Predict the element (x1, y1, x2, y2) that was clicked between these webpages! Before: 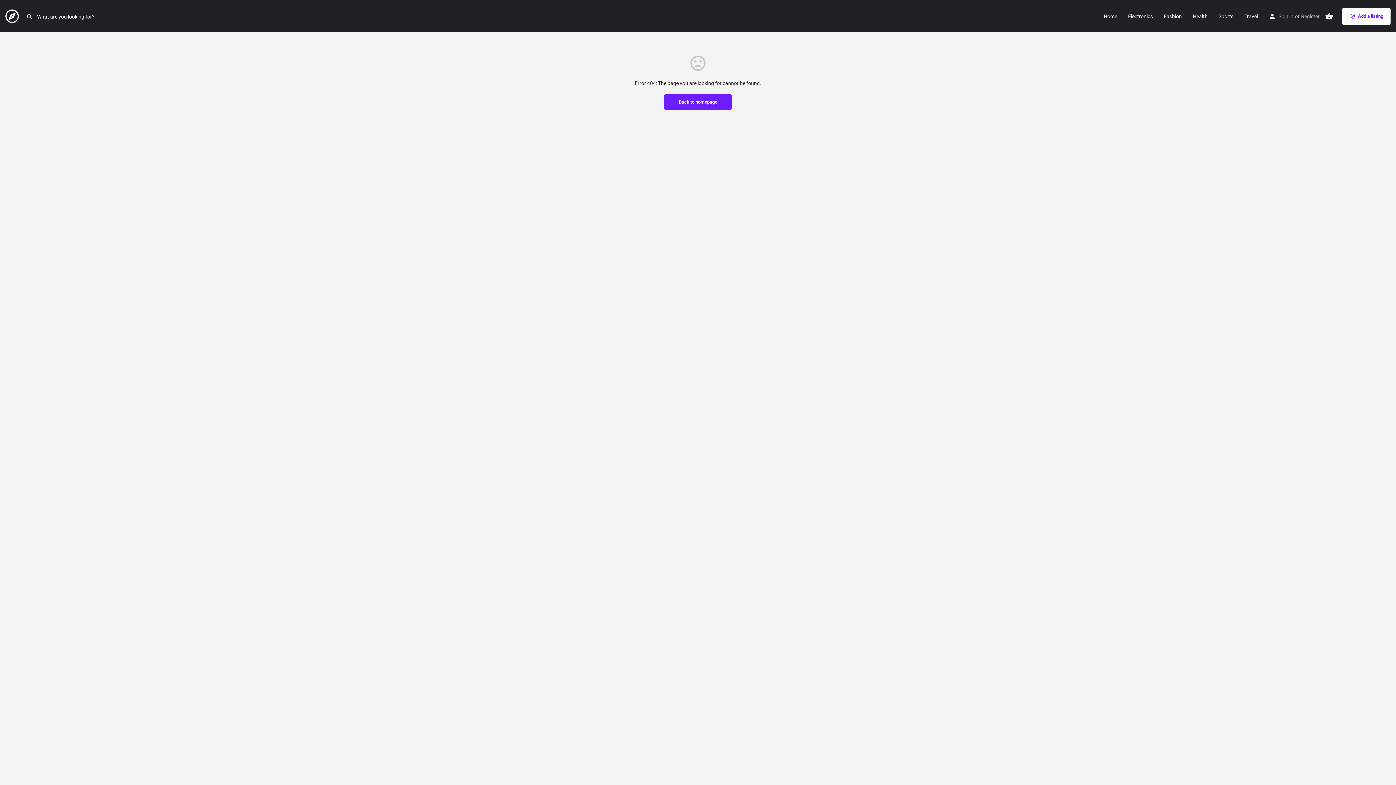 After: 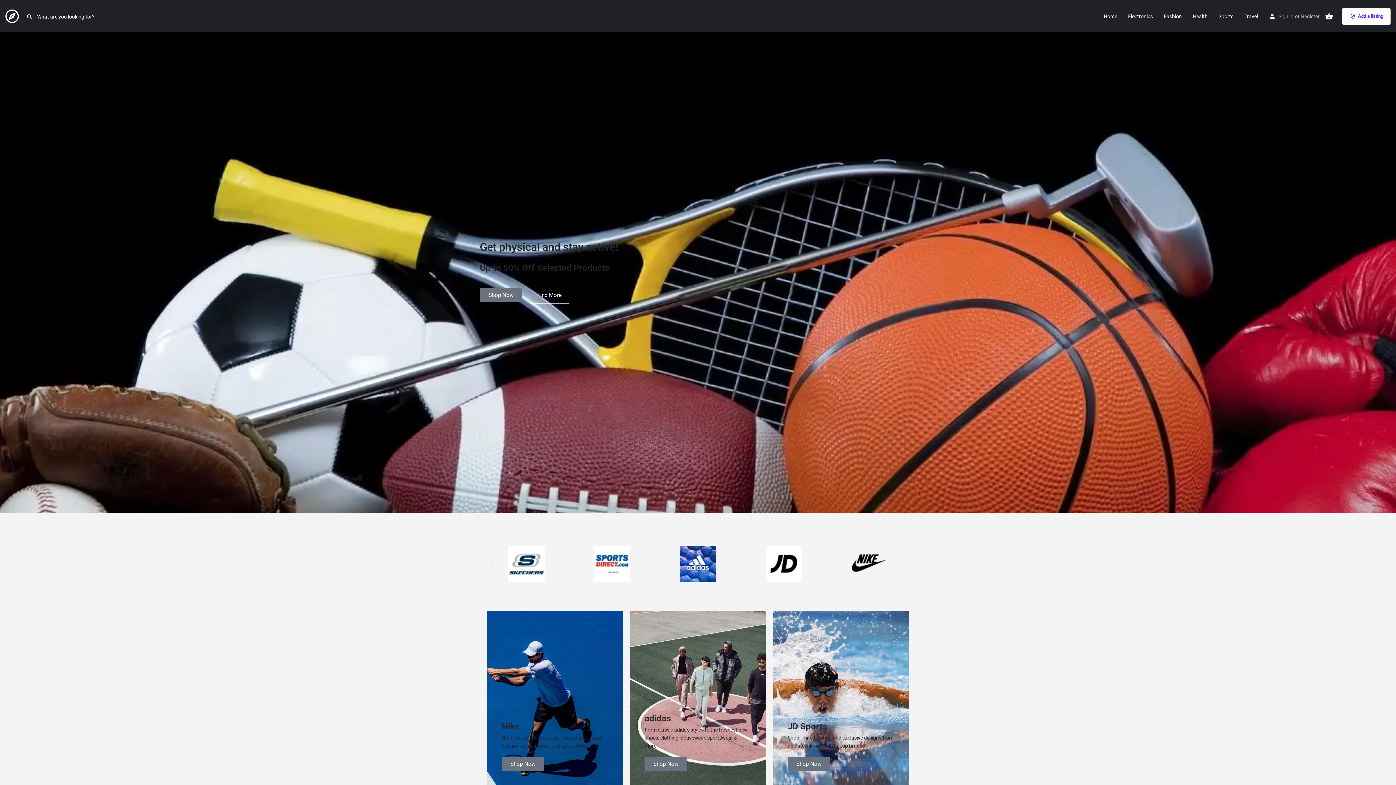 Action: bbox: (1218, 12, 1233, 19) label: Sports